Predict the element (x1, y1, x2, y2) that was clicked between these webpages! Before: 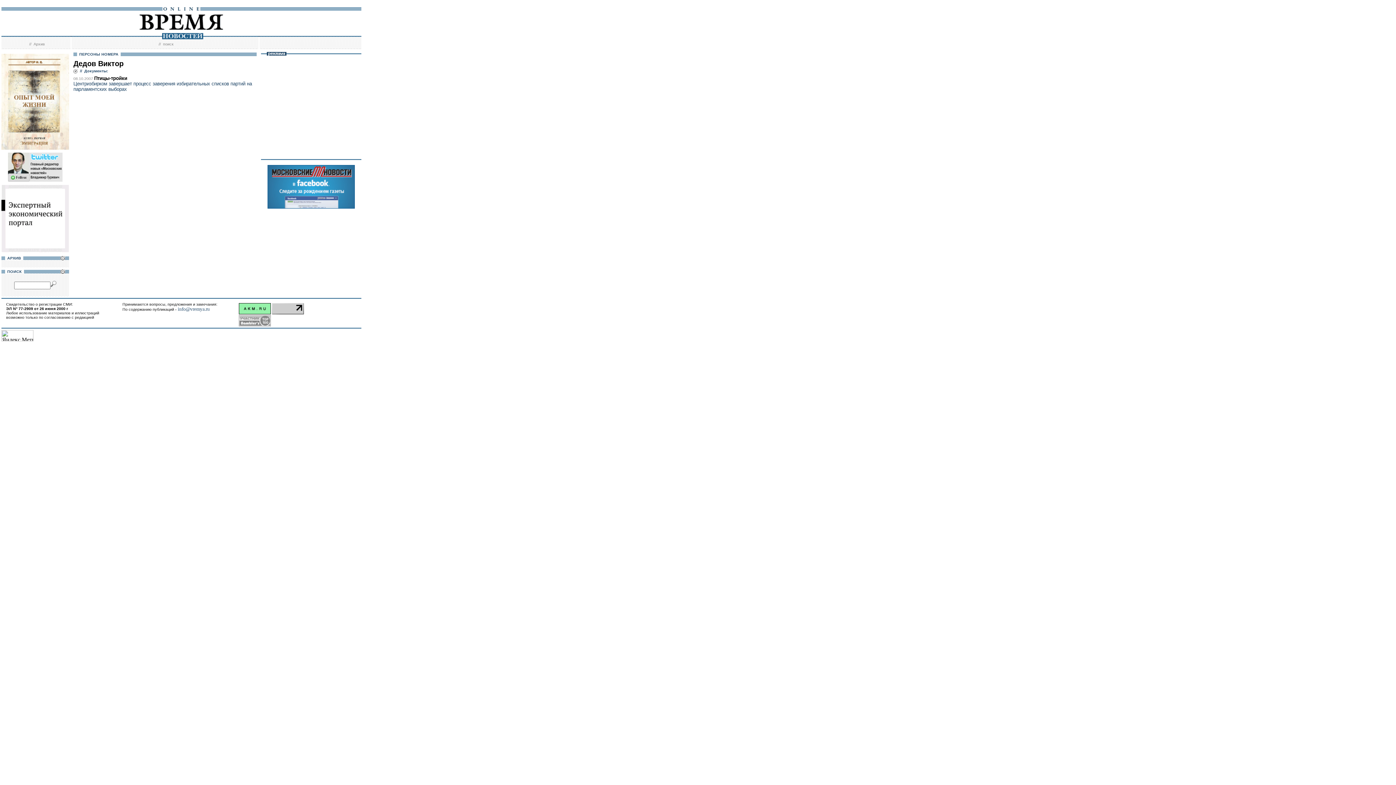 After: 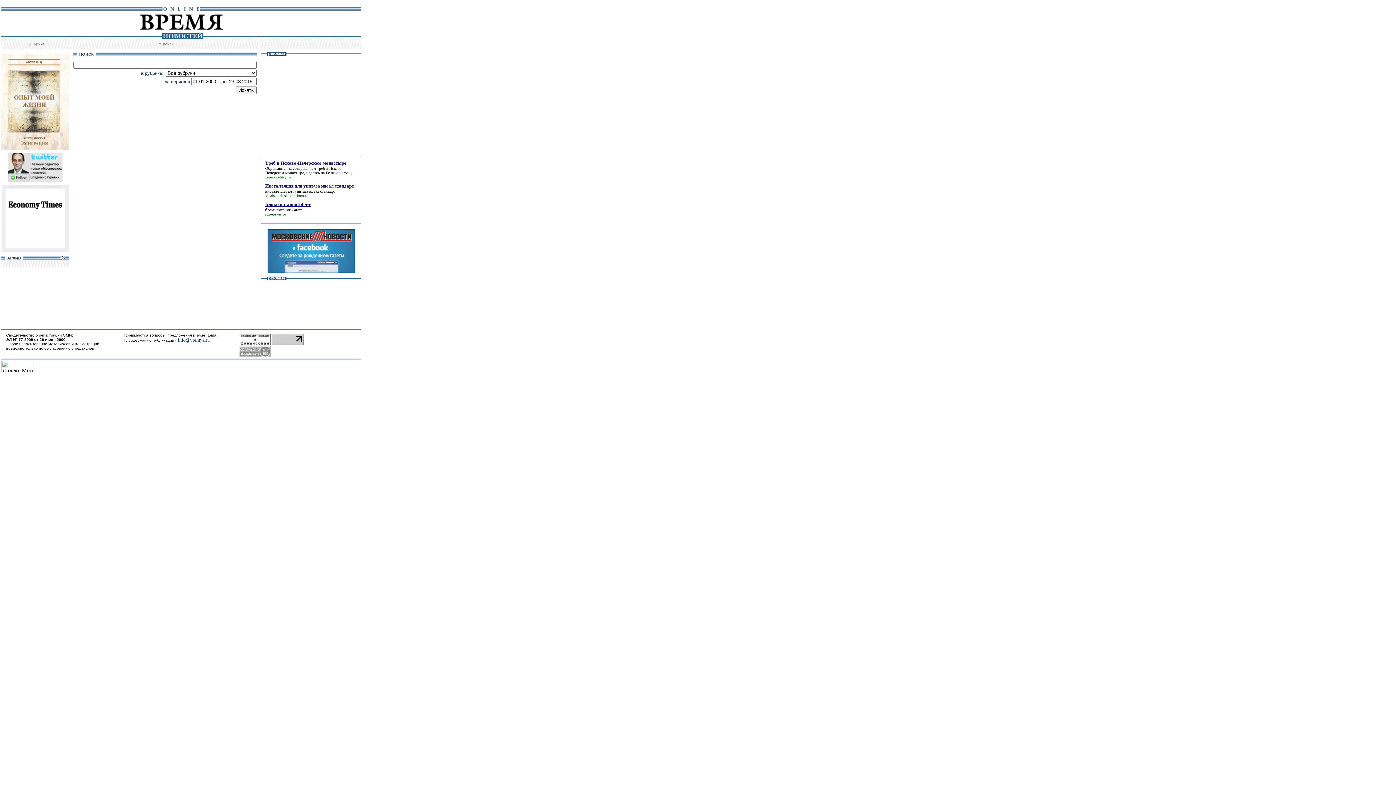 Action: bbox: (163, 41, 173, 46) label: поиск